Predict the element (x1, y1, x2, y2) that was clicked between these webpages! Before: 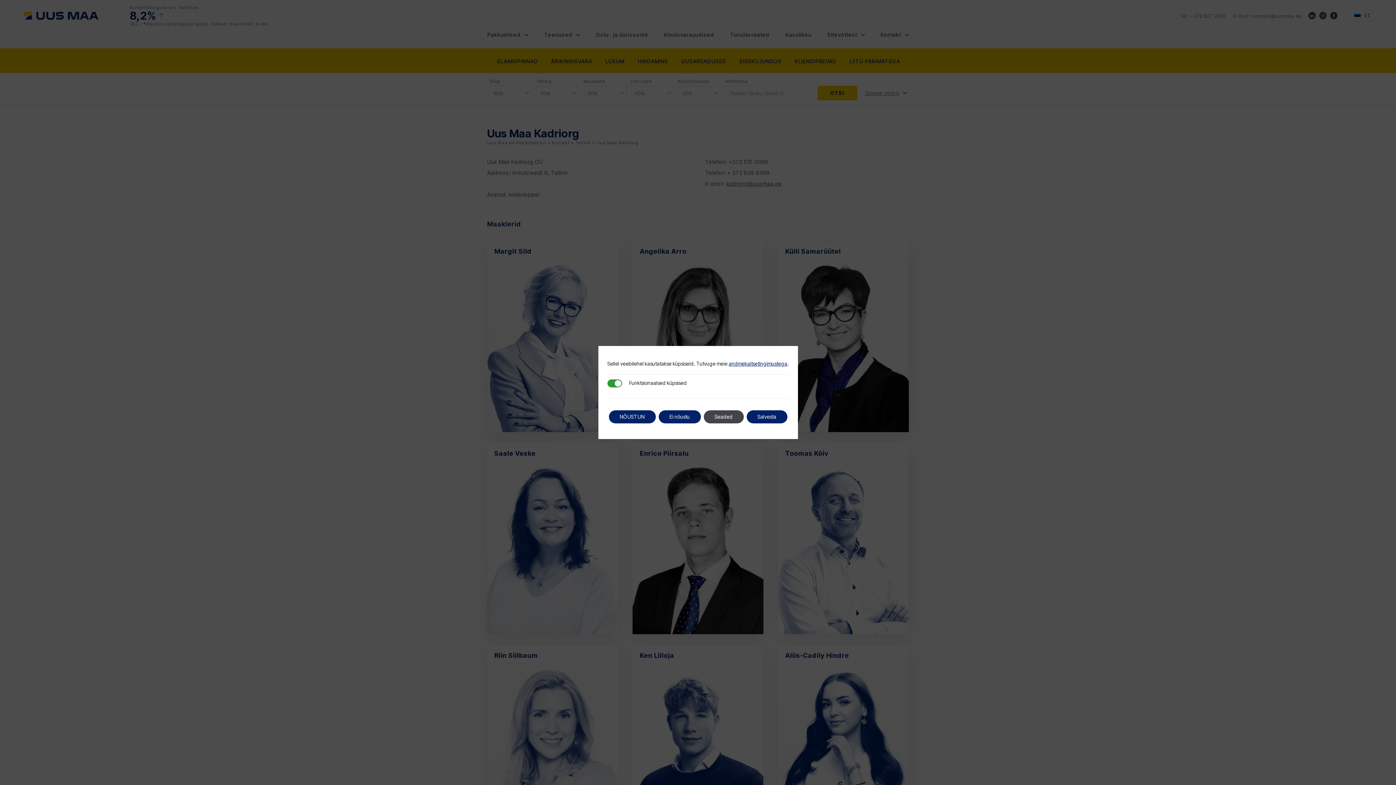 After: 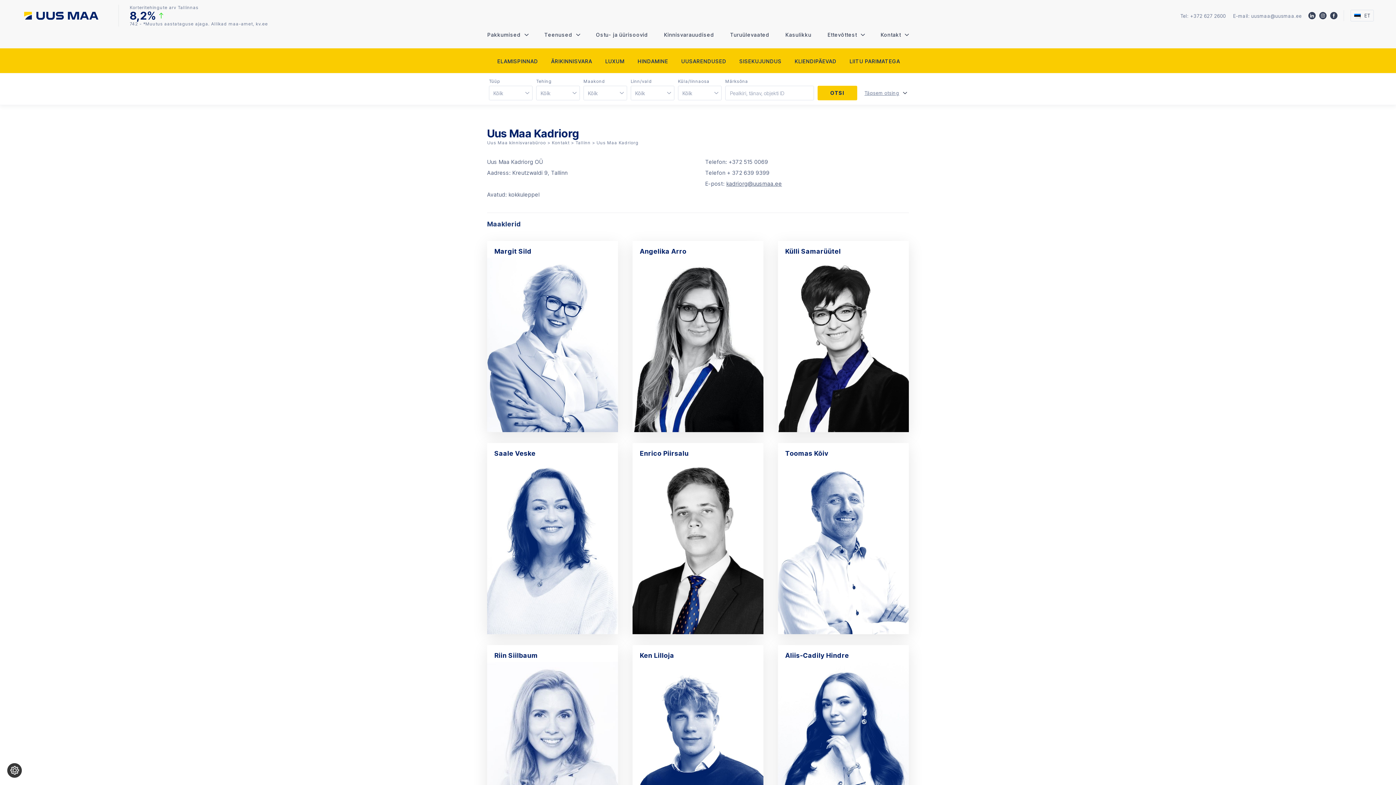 Action: label: NÕUSTUN bbox: (608, 410, 655, 423)